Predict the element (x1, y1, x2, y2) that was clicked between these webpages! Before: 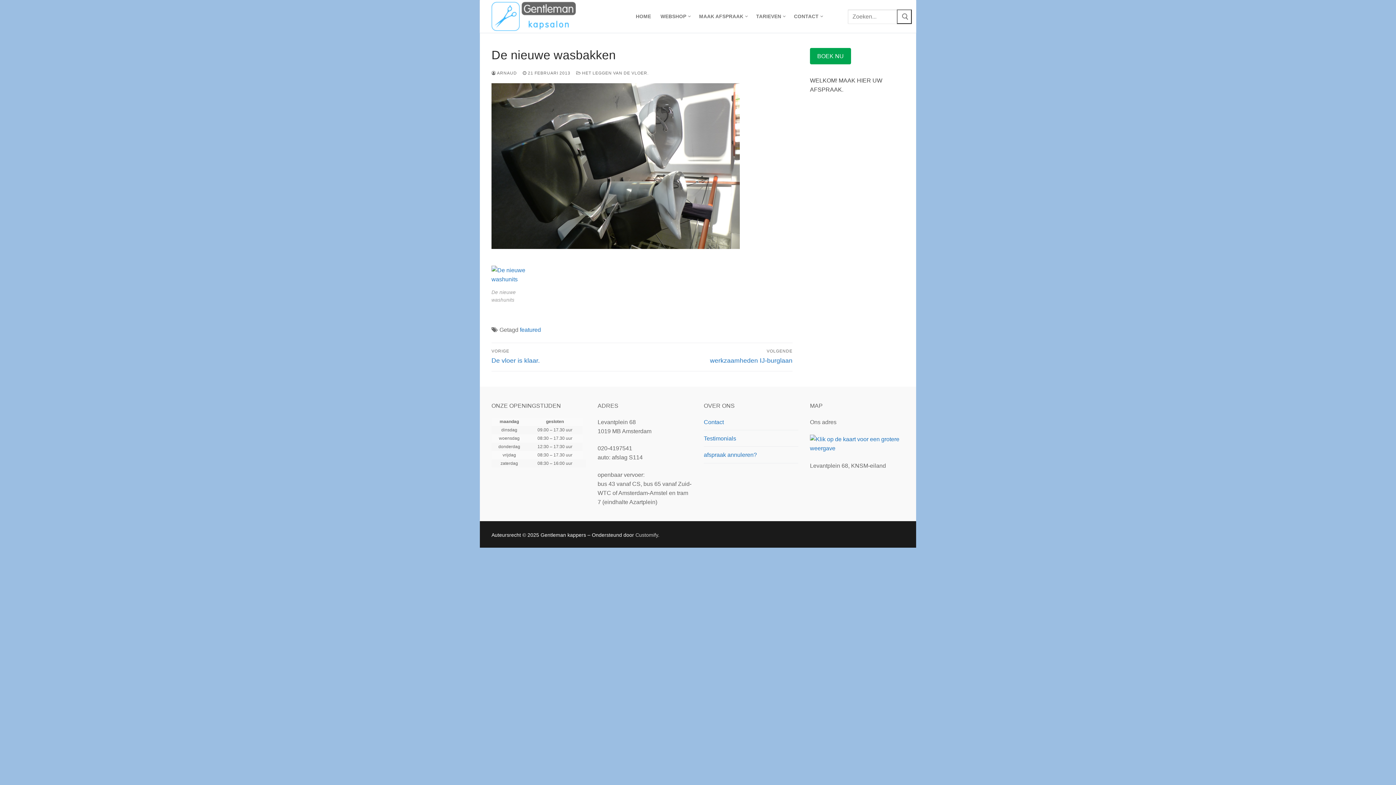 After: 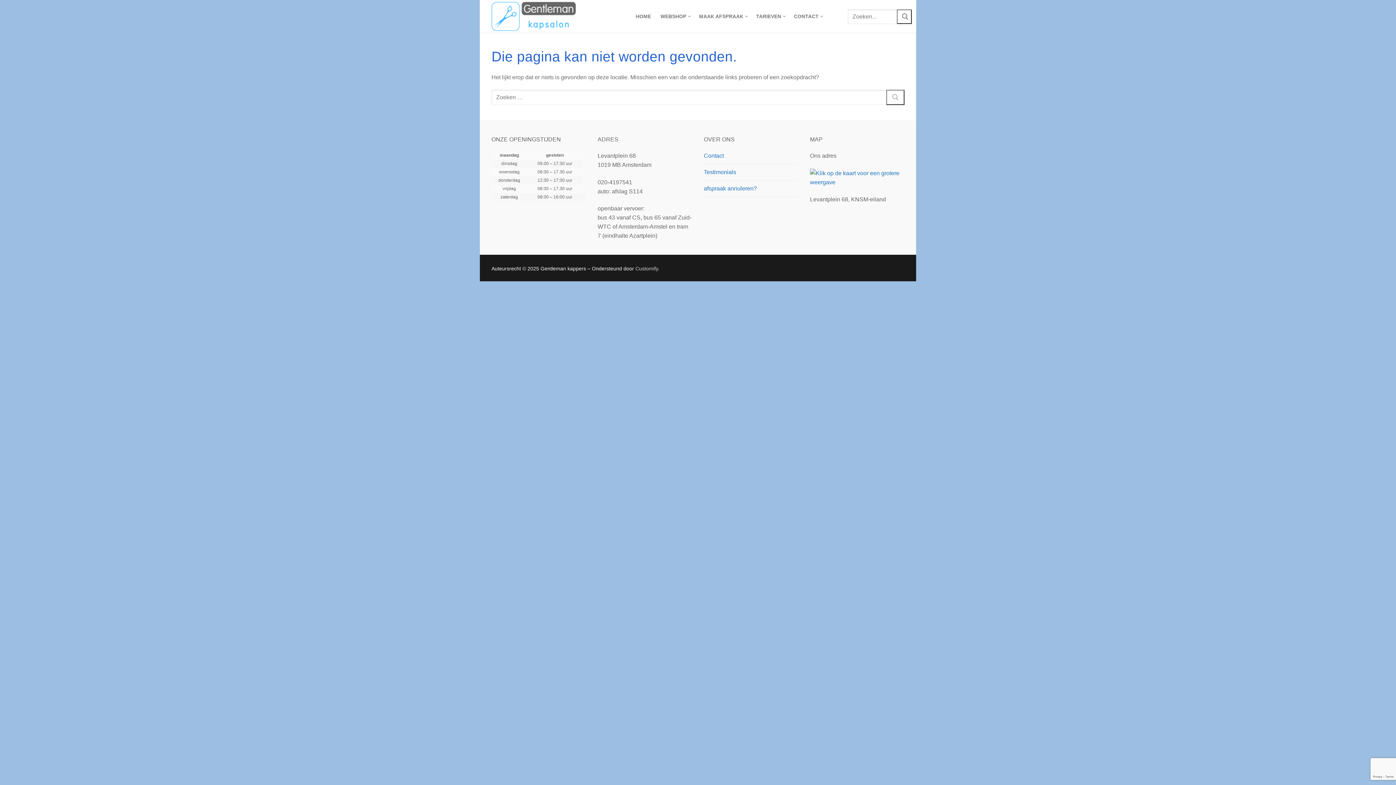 Action: bbox: (491, 265, 535, 283)